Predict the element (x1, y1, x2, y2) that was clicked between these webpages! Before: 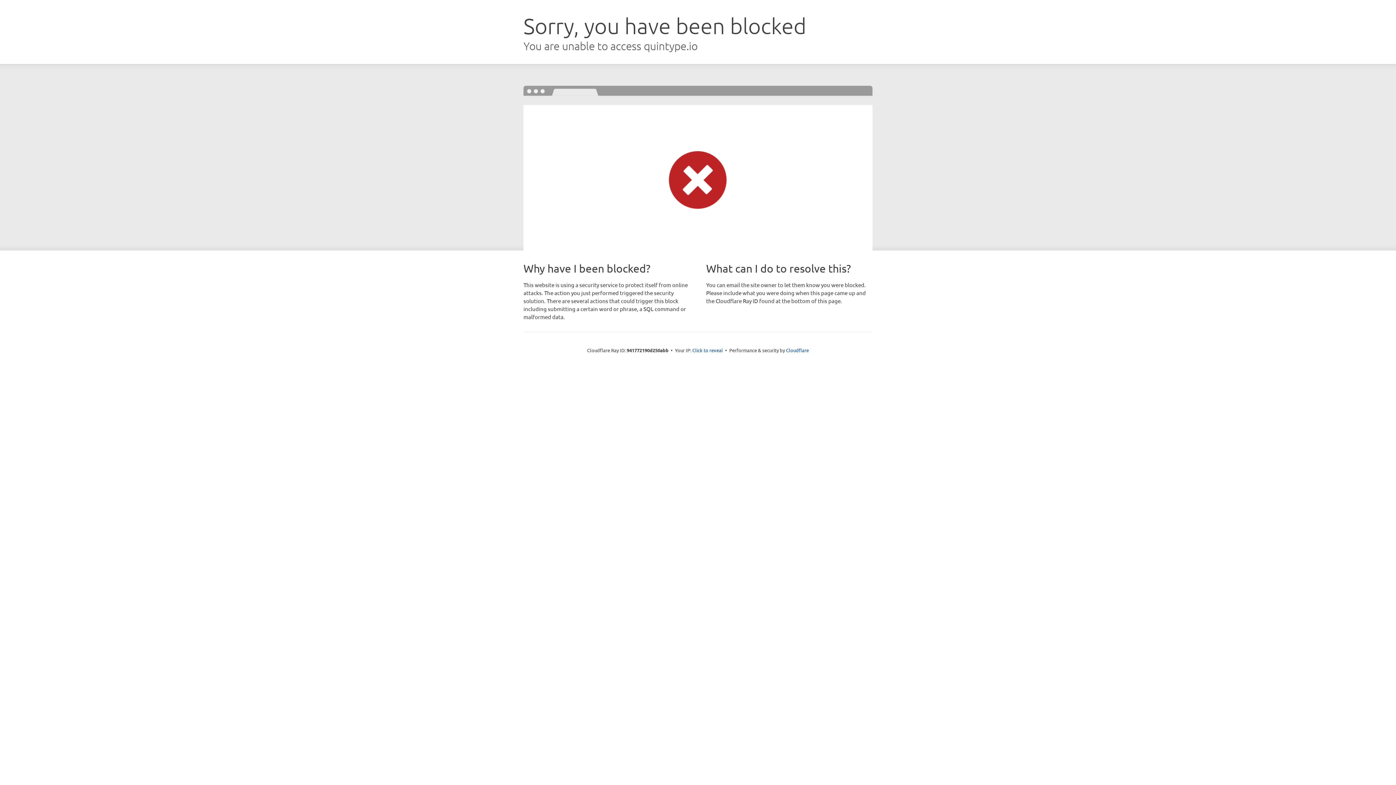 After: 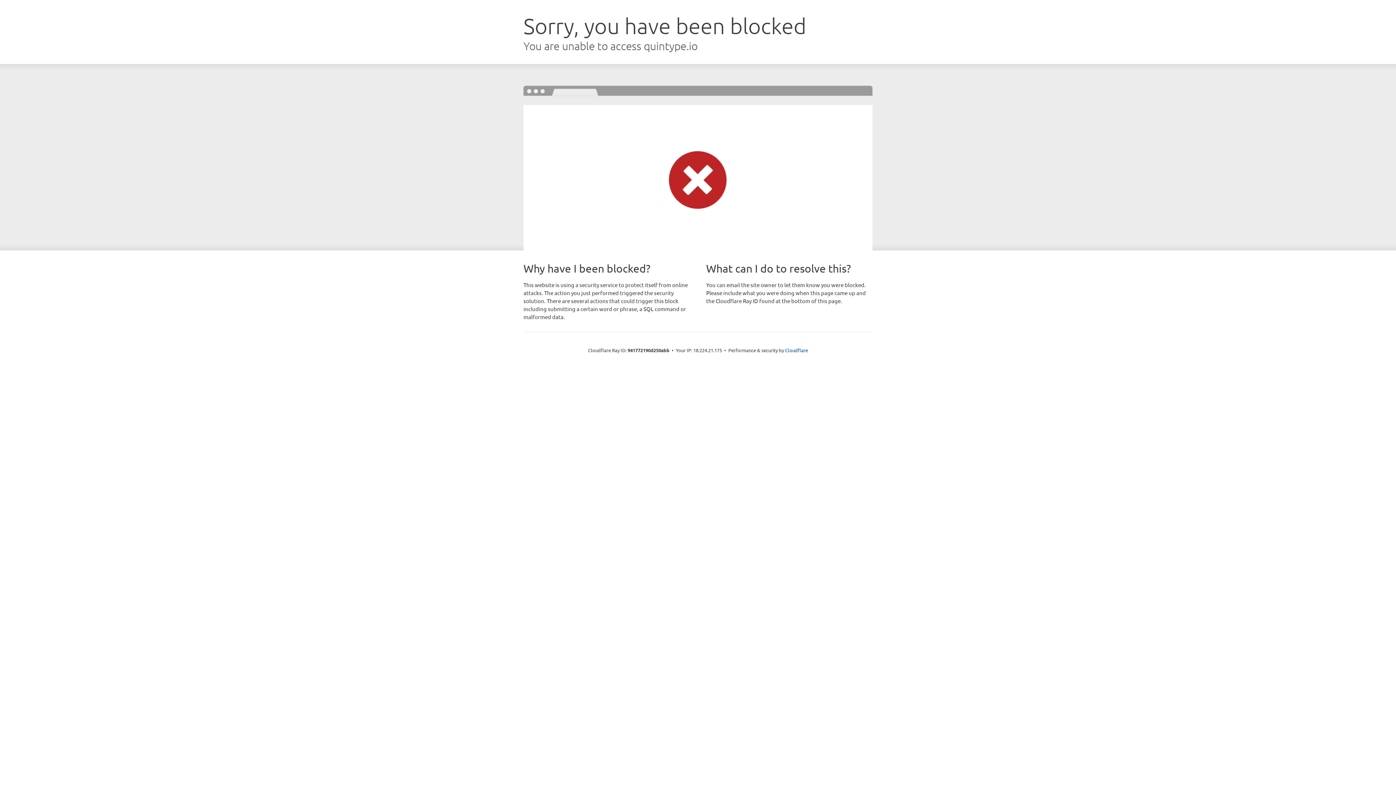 Action: label: Click to reveal bbox: (692, 346, 723, 353)